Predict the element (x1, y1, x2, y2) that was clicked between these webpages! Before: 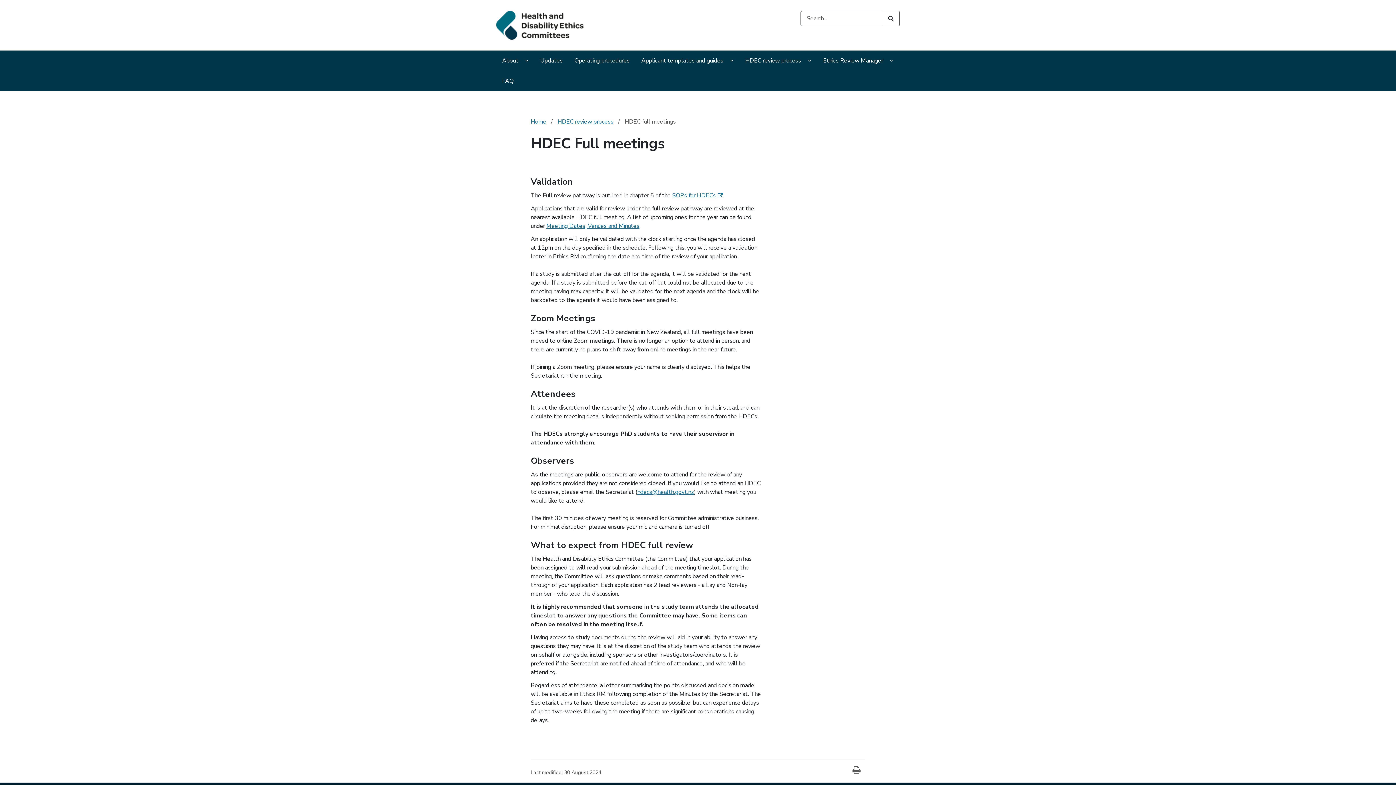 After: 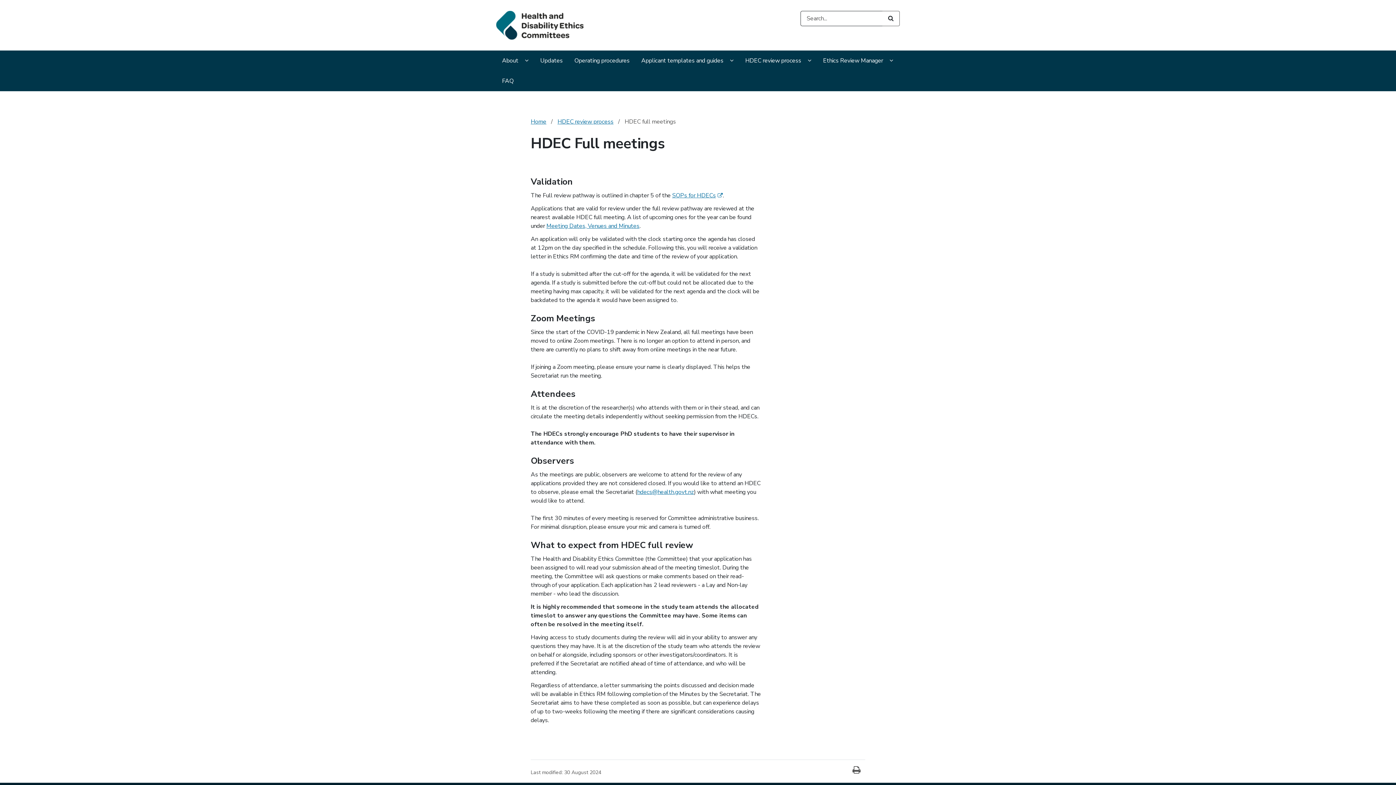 Action: label: hdecs@health.govt.nz bbox: (637, 488, 694, 496)